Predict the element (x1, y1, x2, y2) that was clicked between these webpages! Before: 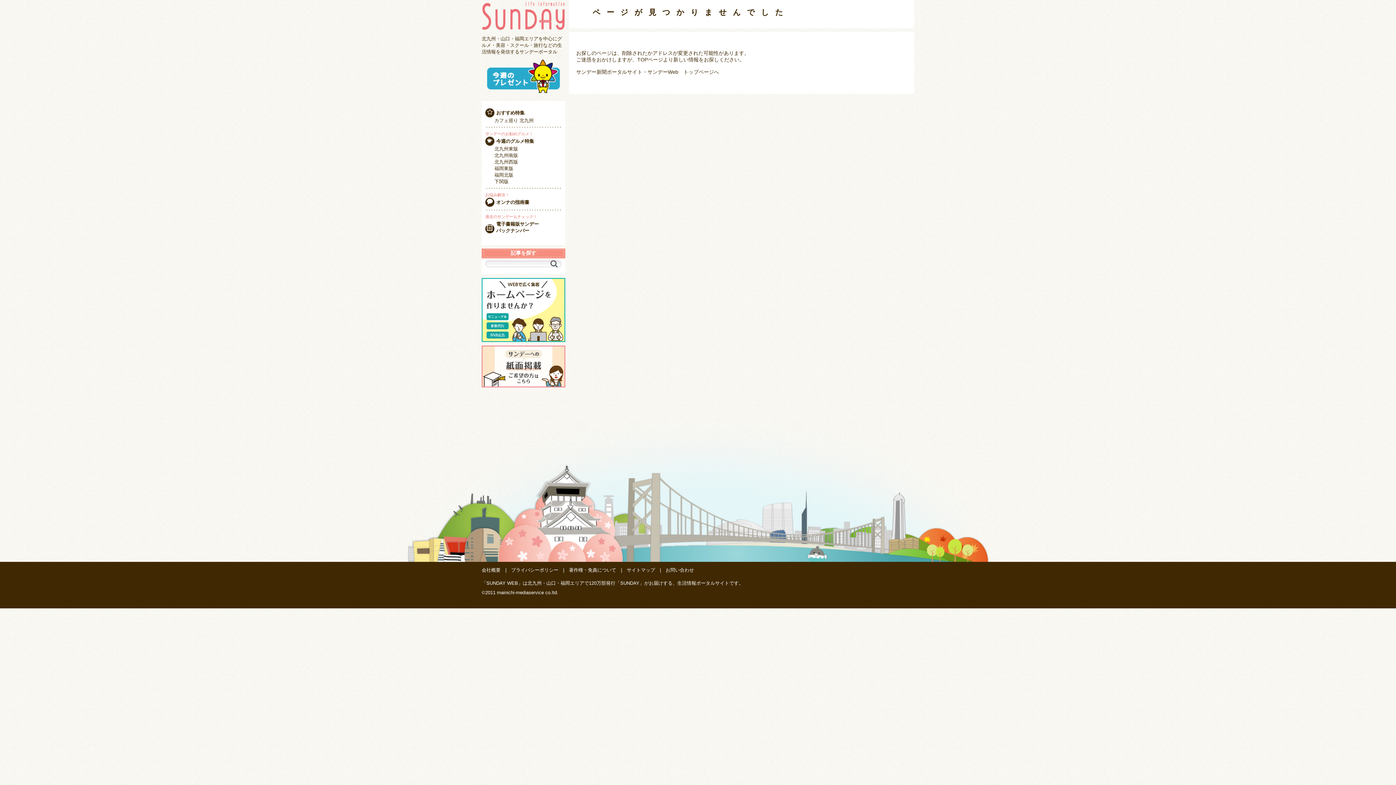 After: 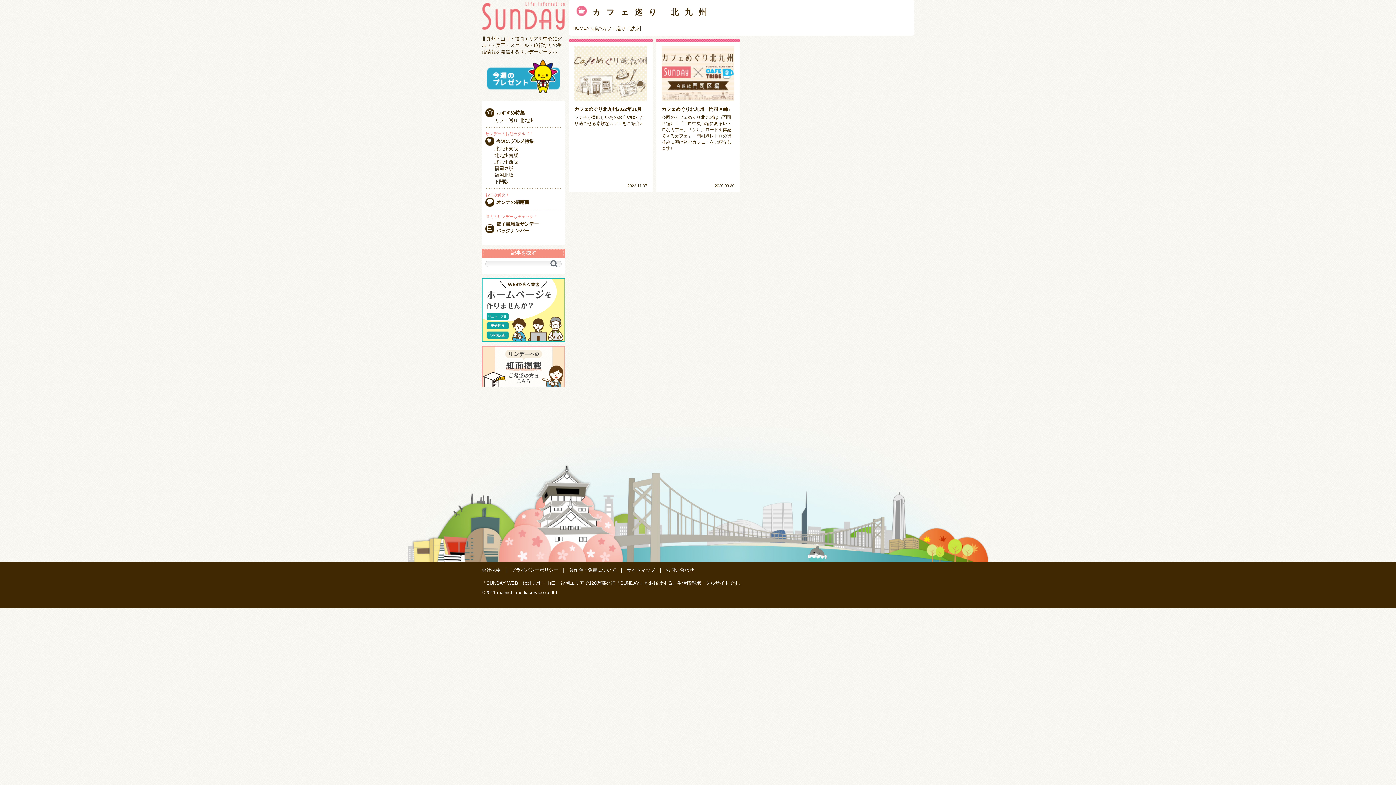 Action: bbox: (494, 117, 533, 123) label: カフェ巡り 北九州